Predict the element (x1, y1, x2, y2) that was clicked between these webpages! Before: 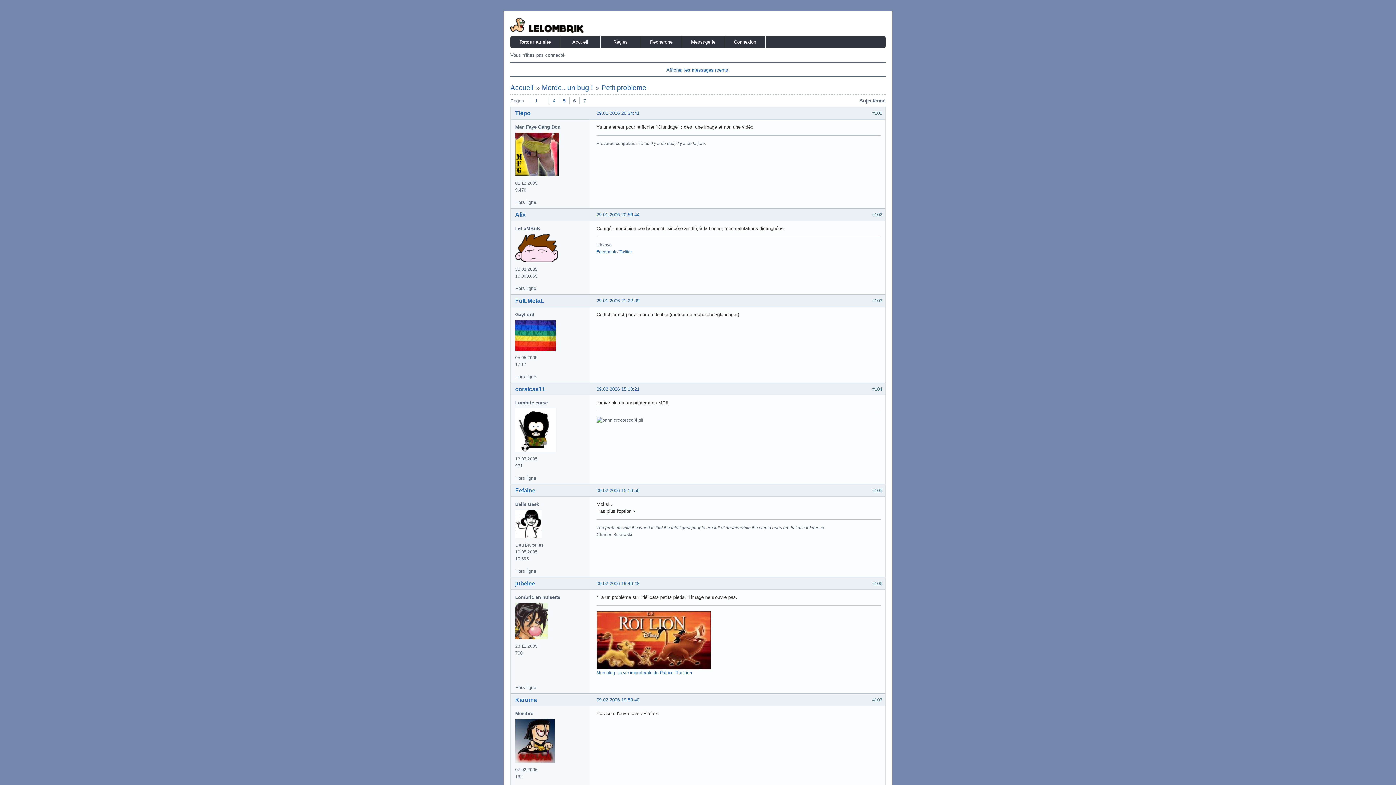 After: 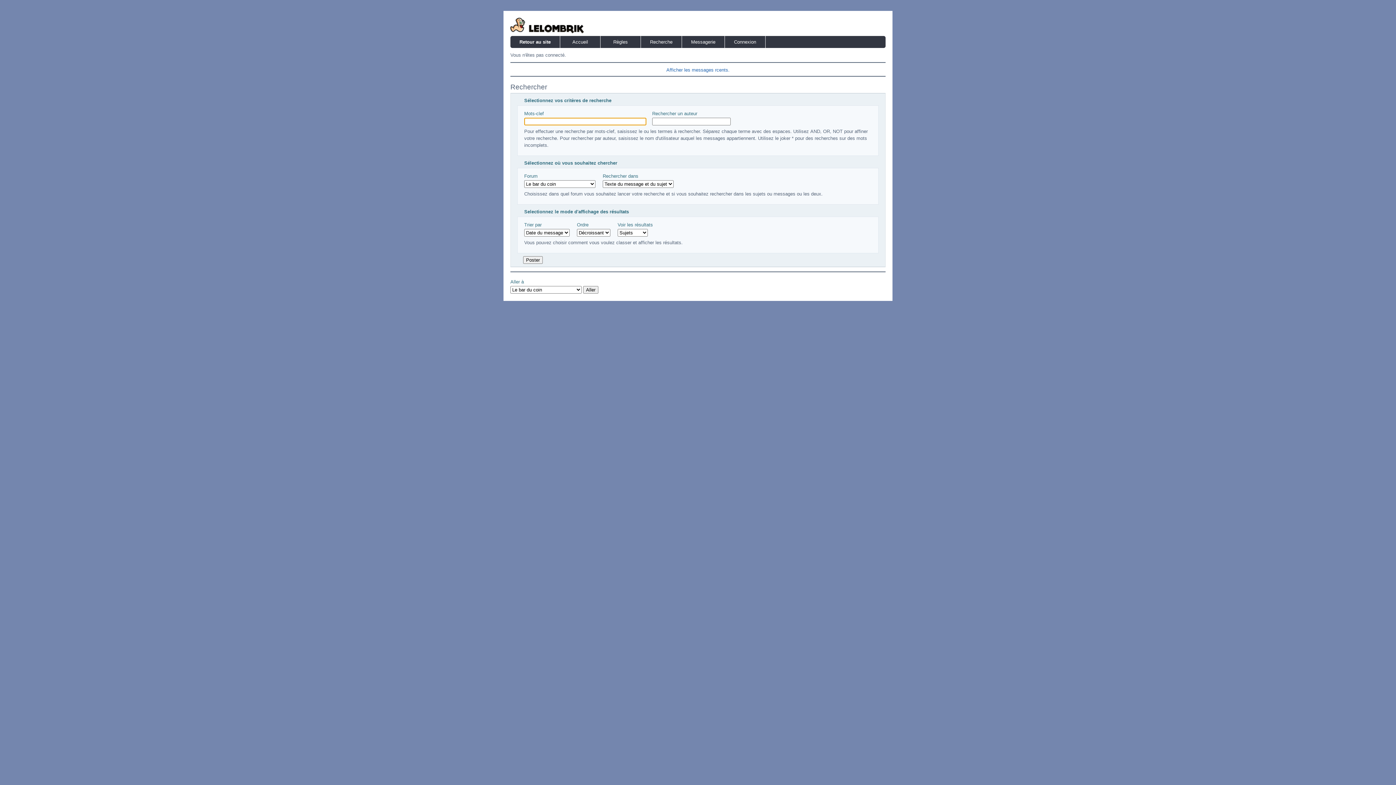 Action: label: Recherche bbox: (641, 36, 682, 48)